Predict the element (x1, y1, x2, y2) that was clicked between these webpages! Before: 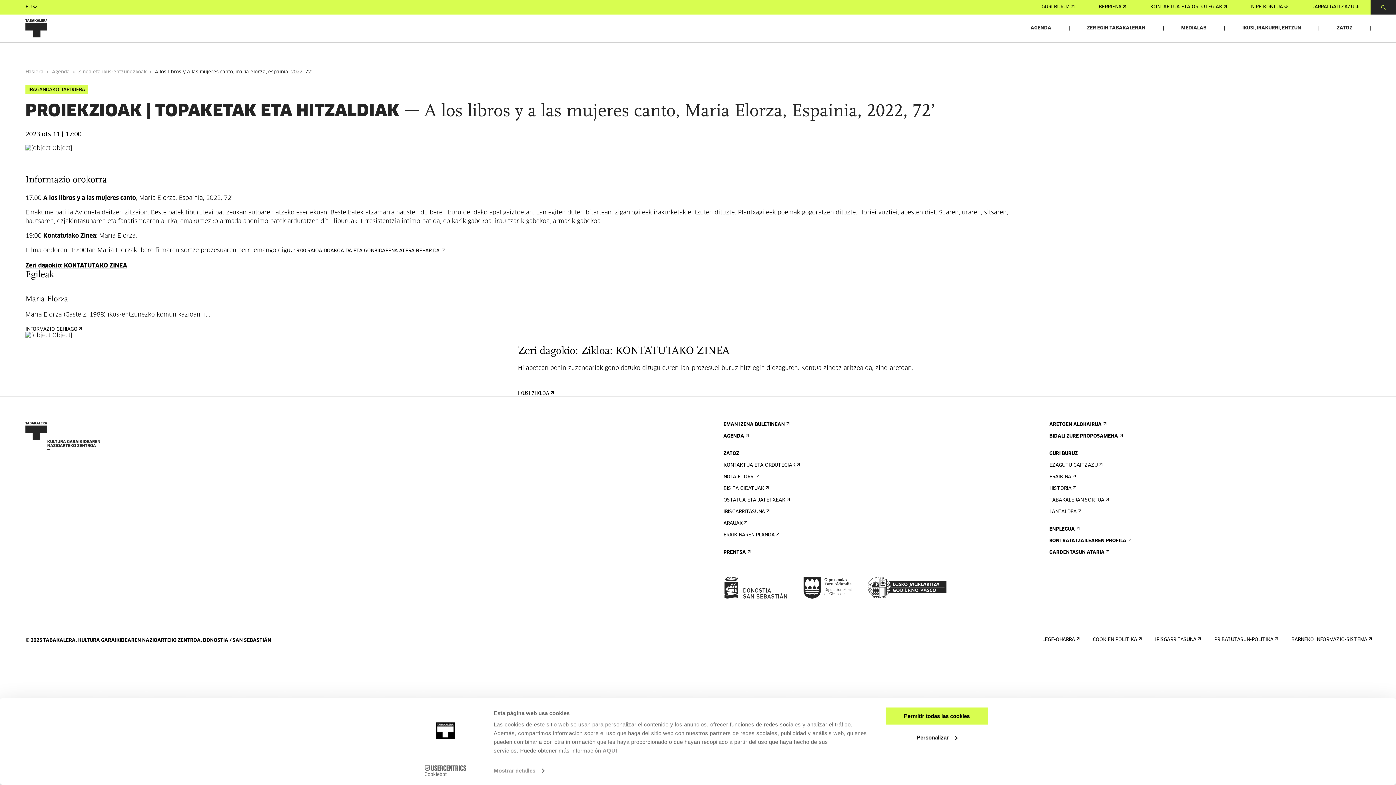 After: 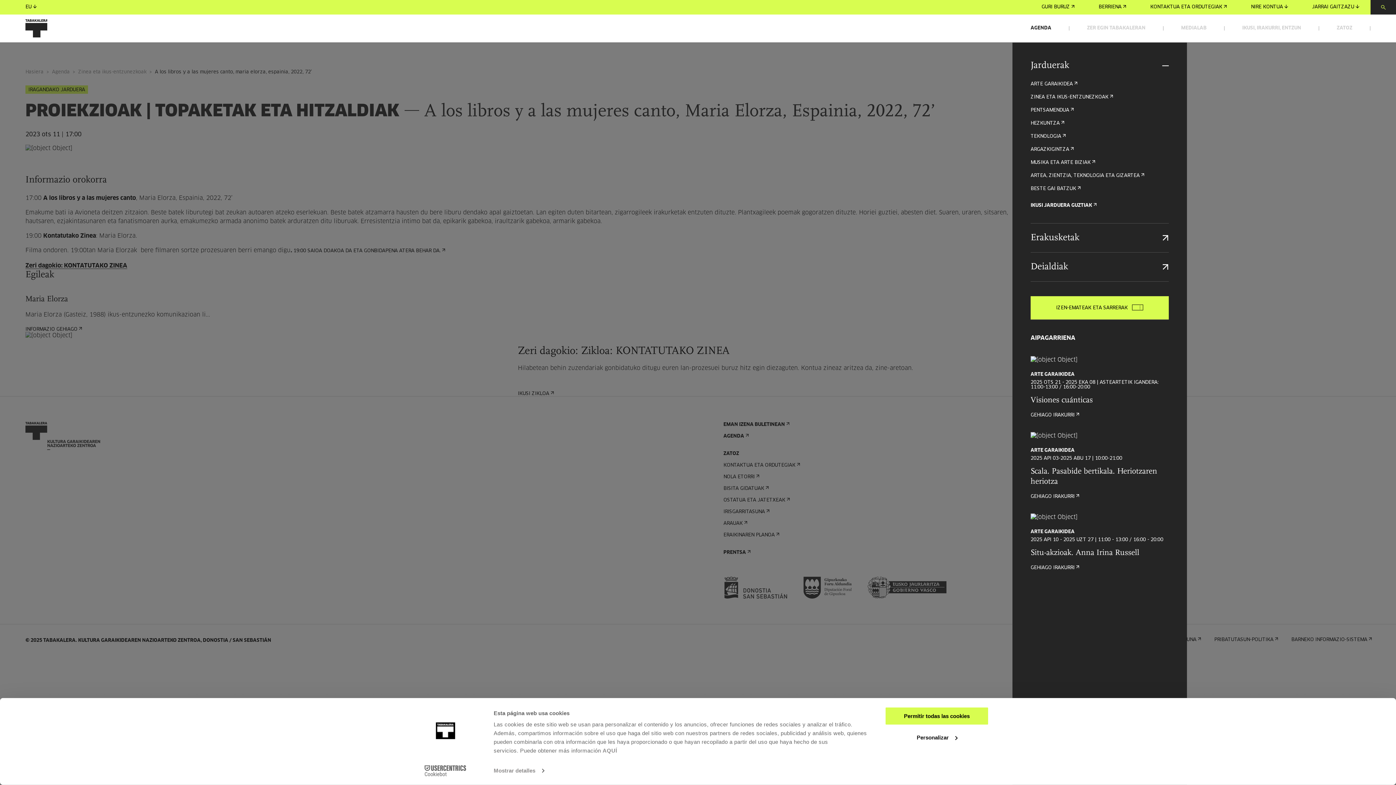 Action: label: AGENDA bbox: (1013, 14, 1069, 42)